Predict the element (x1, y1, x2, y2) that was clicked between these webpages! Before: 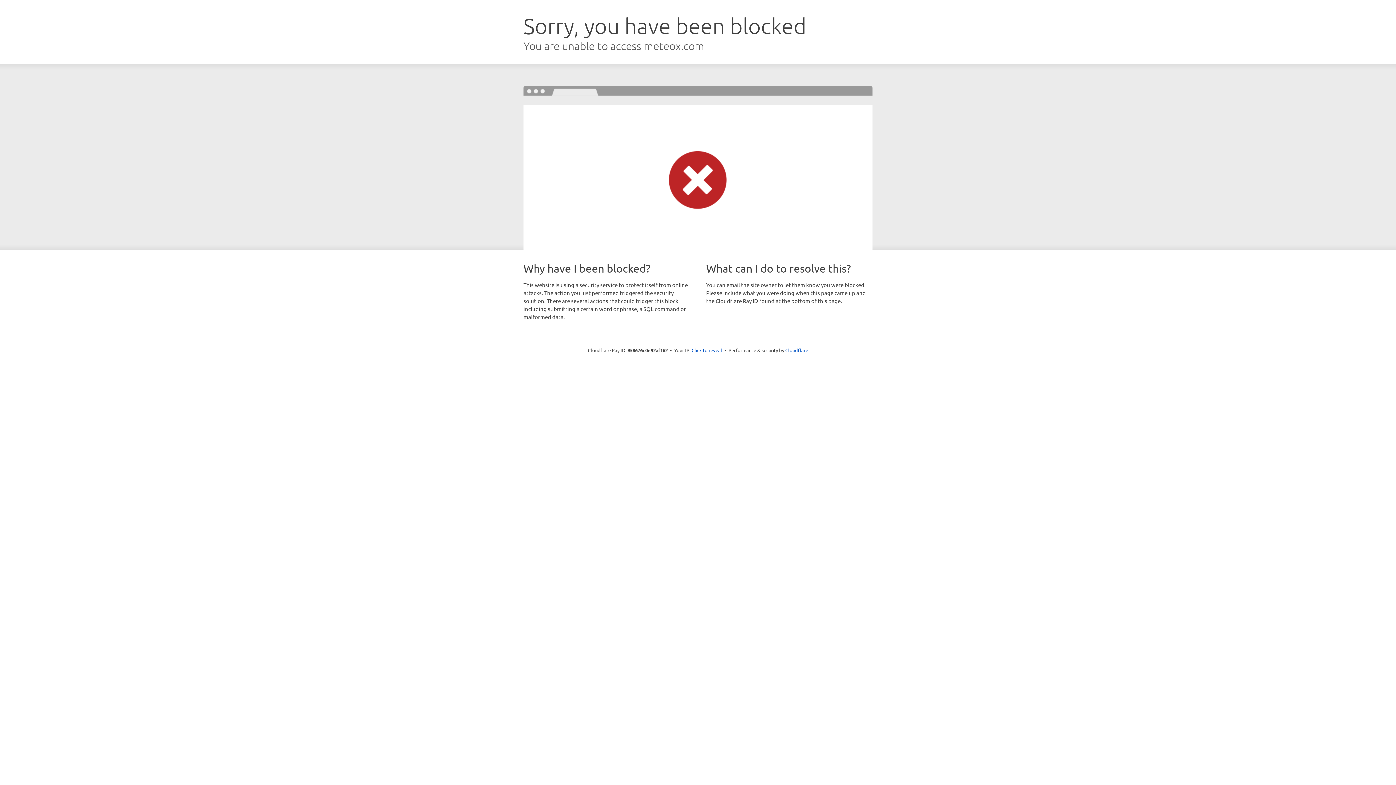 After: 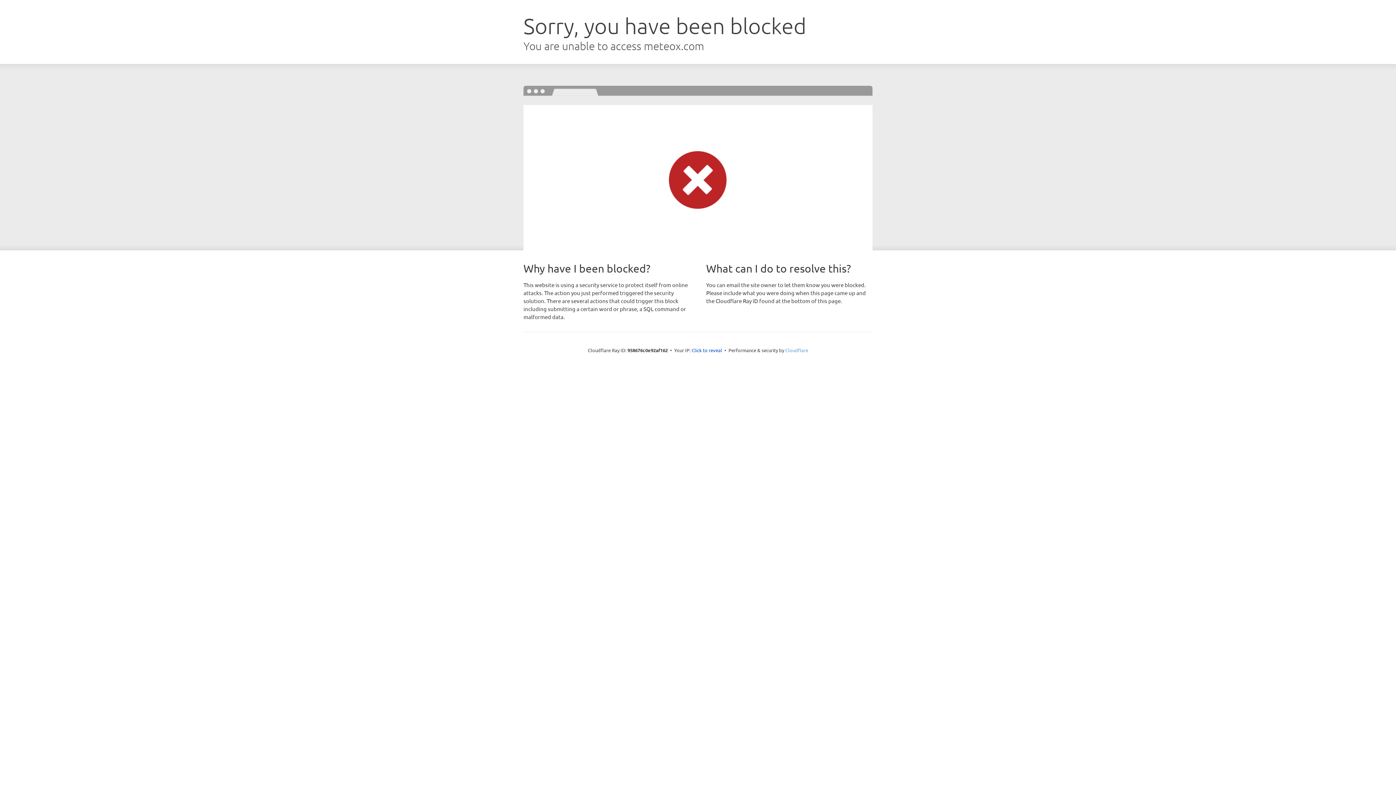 Action: bbox: (785, 347, 808, 353) label: Cloudflare